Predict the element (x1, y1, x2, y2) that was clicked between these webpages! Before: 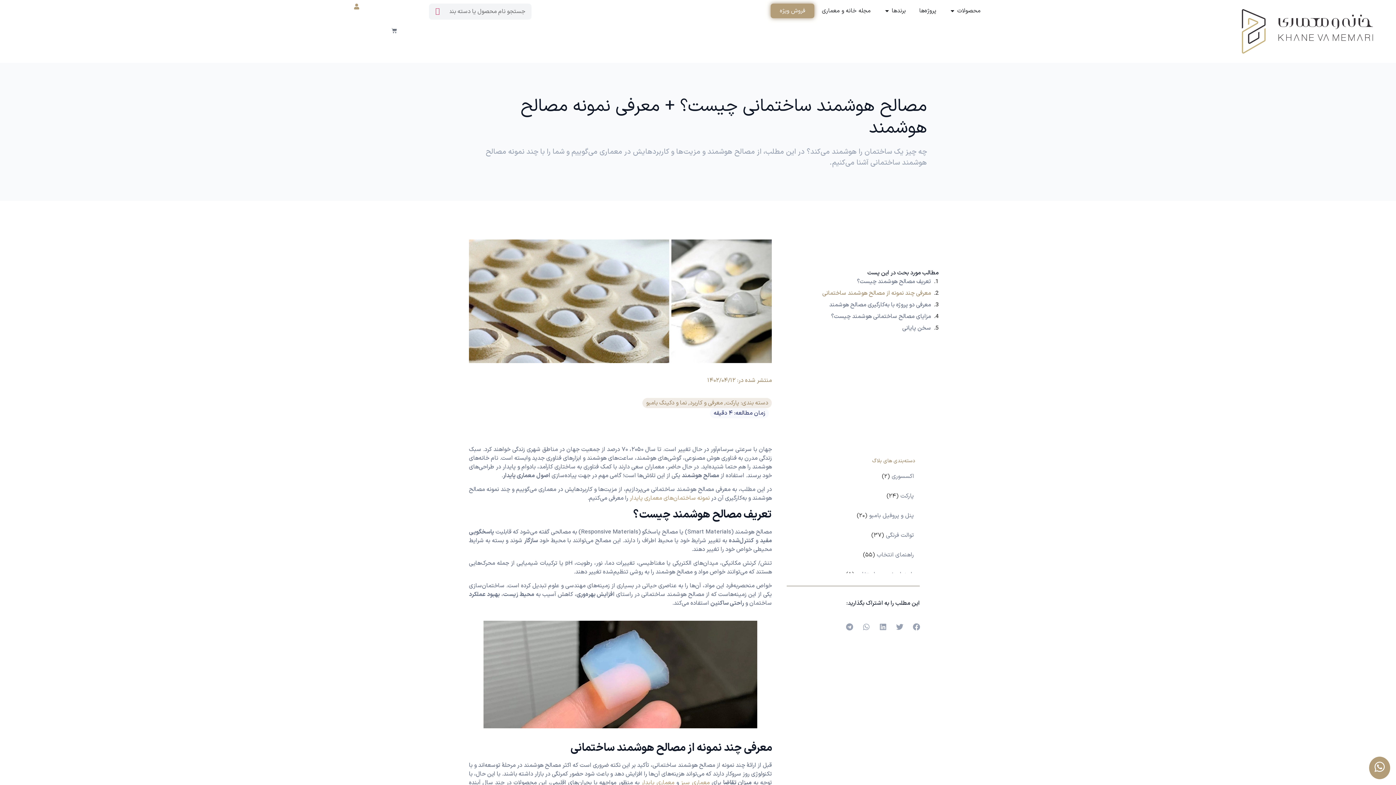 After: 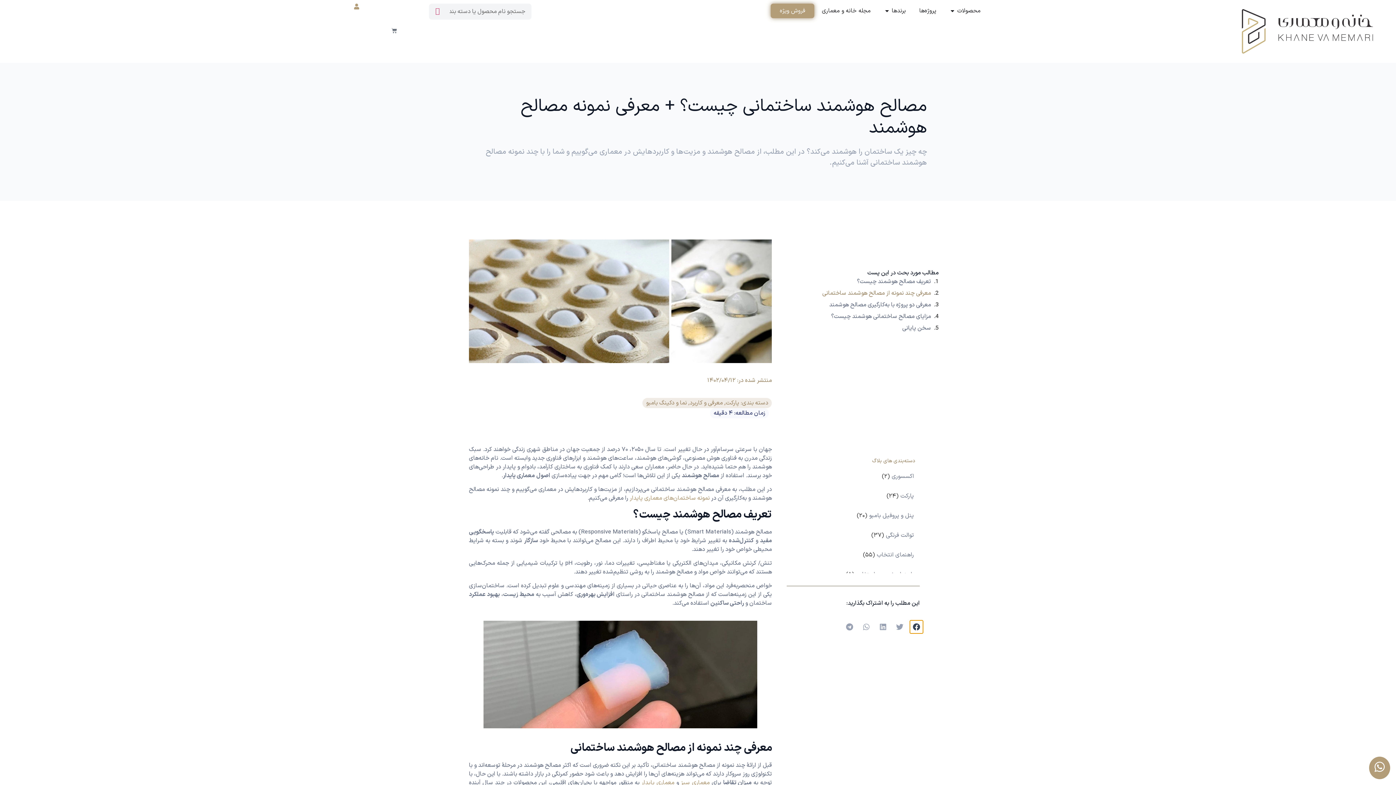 Action: bbox: (910, 620, 923, 633) label: در facebook به اشتراک بگذارید